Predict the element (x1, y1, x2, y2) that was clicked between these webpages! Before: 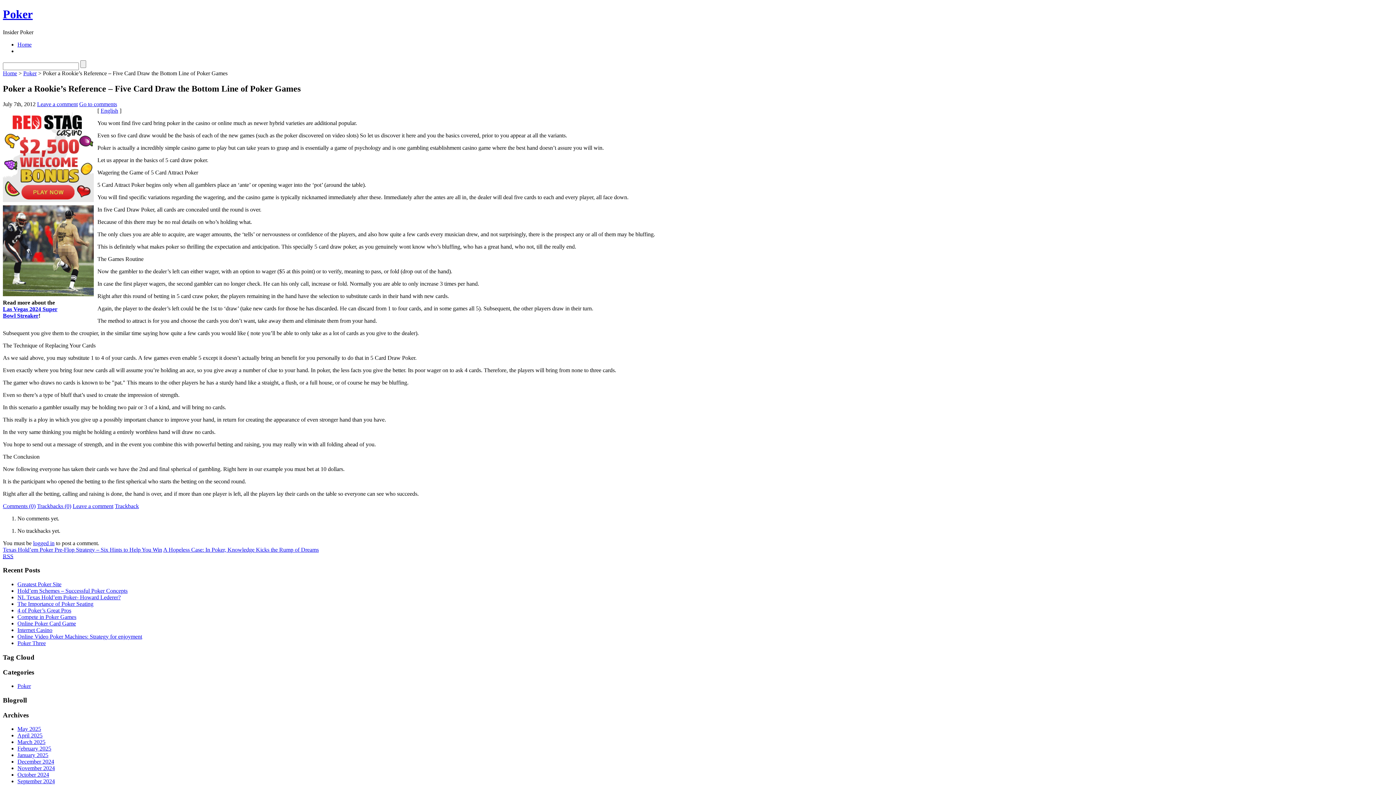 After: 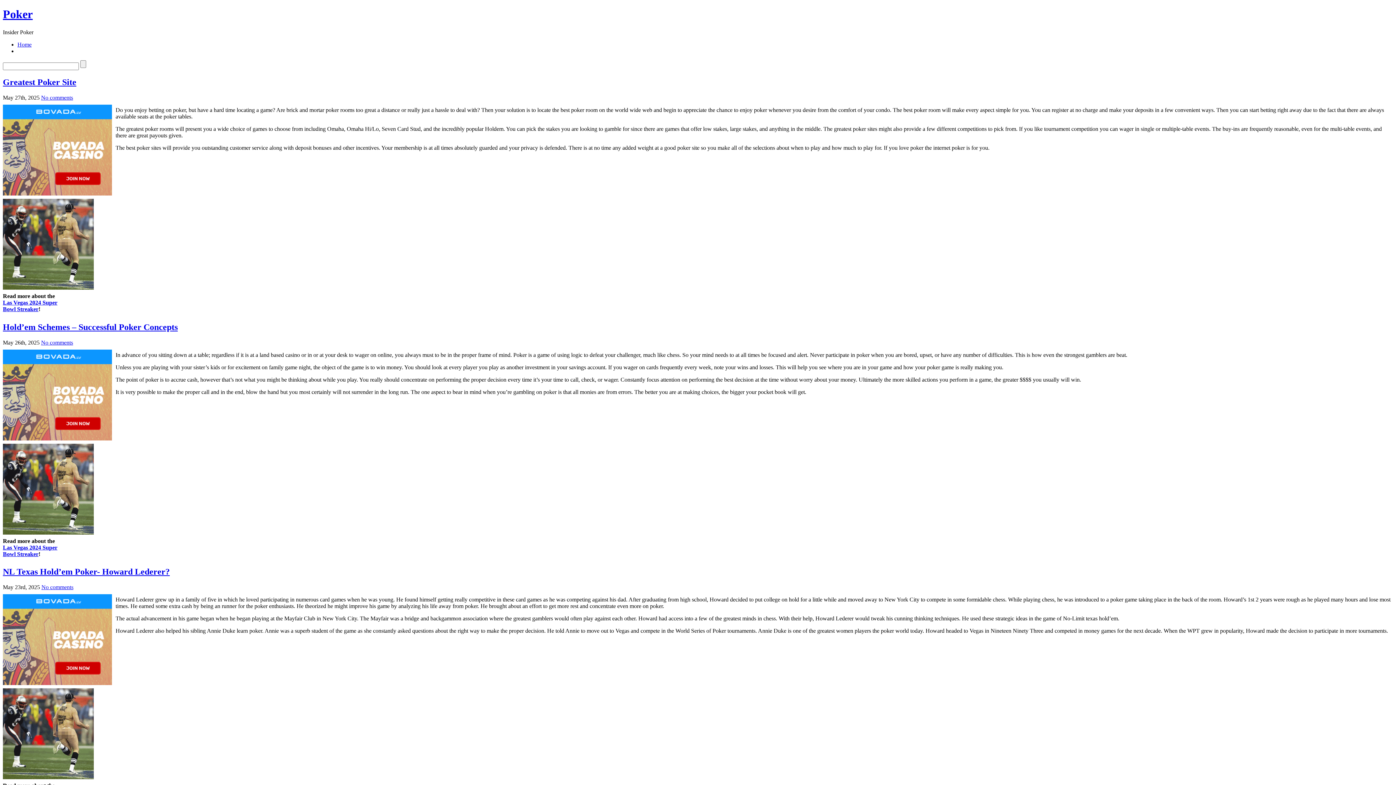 Action: label: Home bbox: (2, 70, 17, 76)